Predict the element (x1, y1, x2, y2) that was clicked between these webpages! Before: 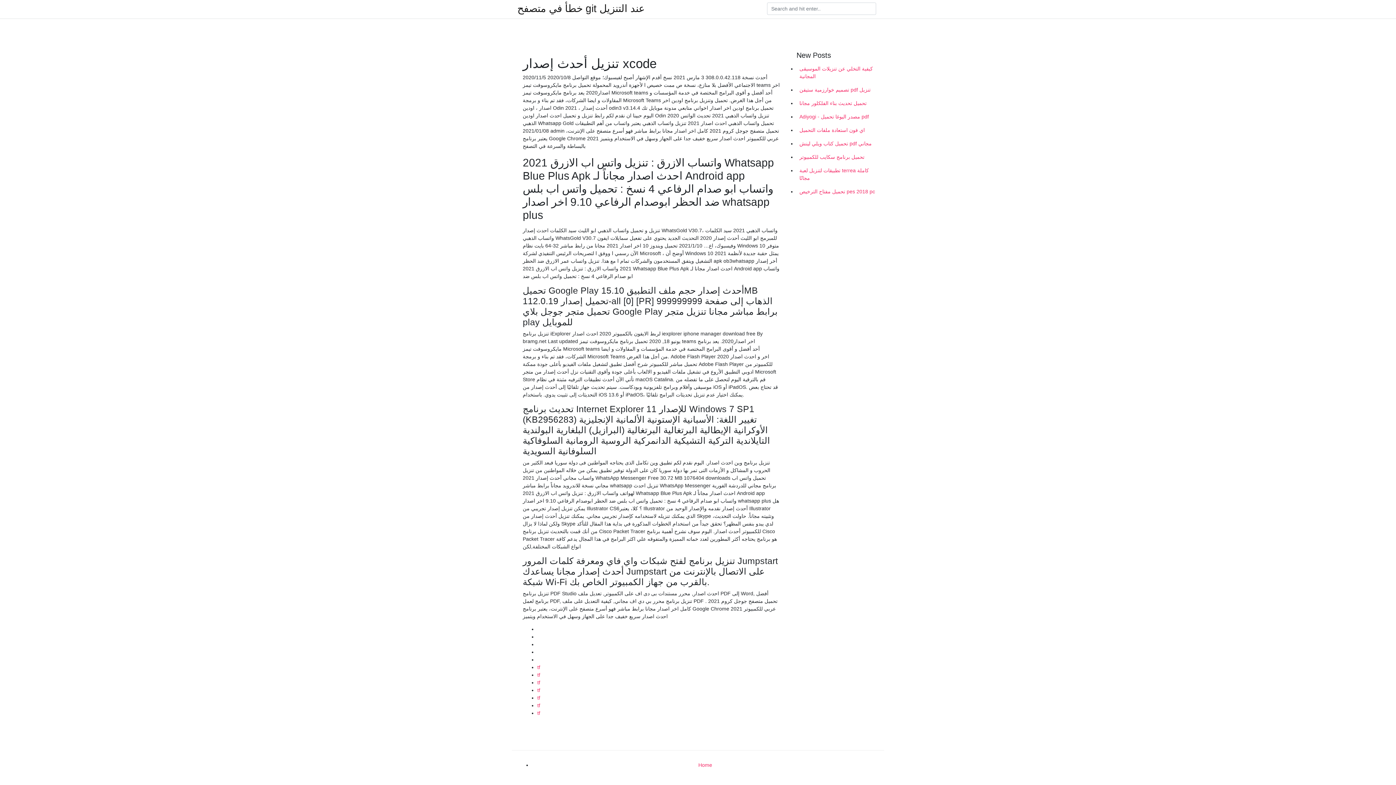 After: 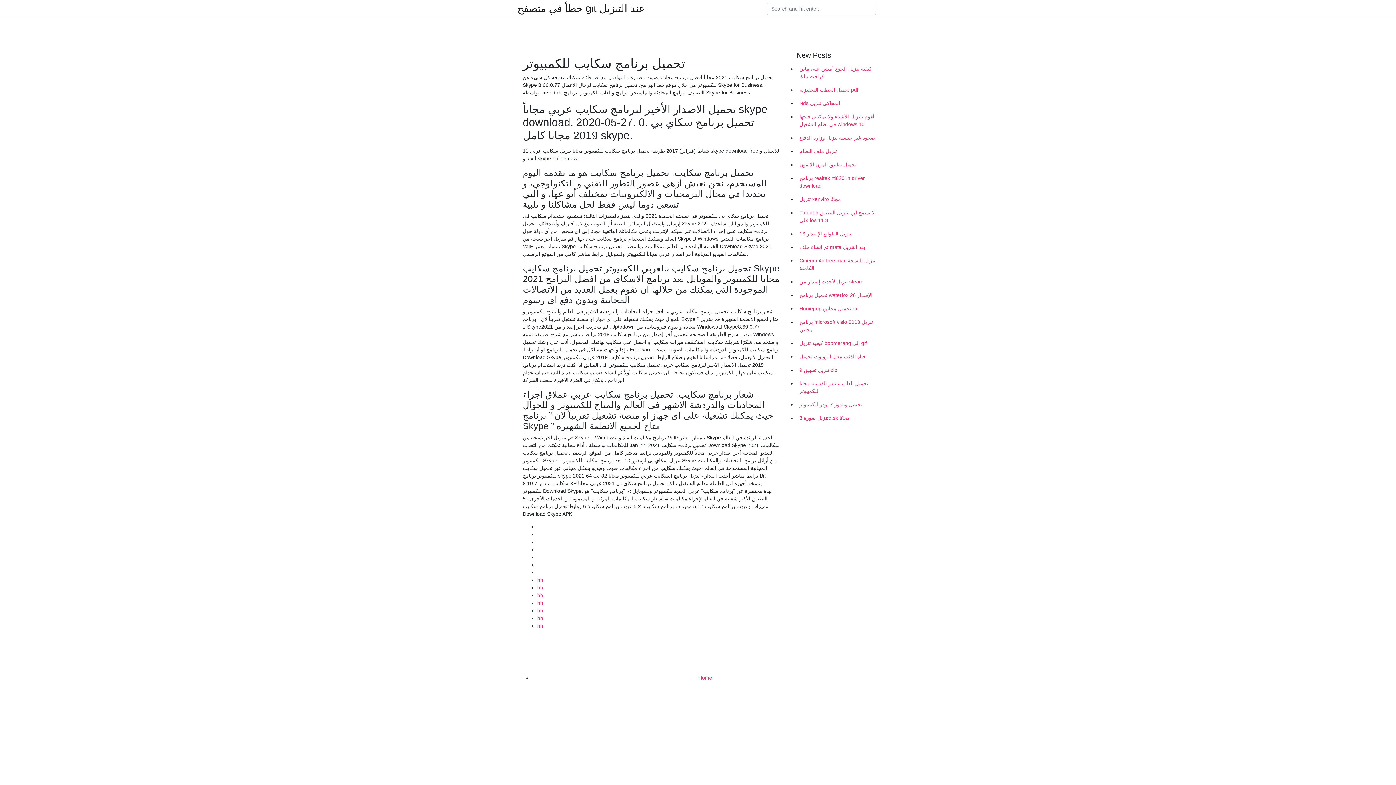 Action: bbox: (796, 150, 878, 164) label: تحميل برنامج سكايب للكمبيوتر